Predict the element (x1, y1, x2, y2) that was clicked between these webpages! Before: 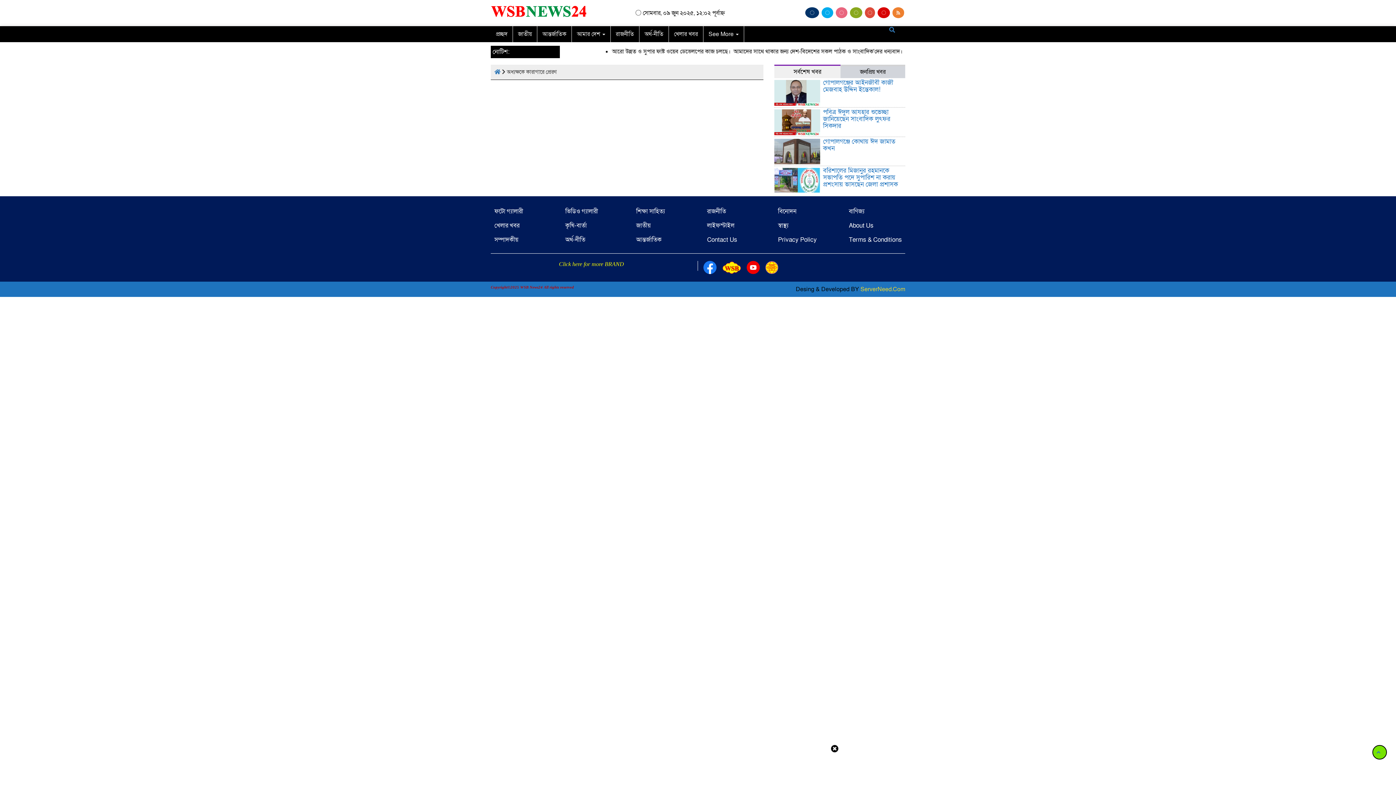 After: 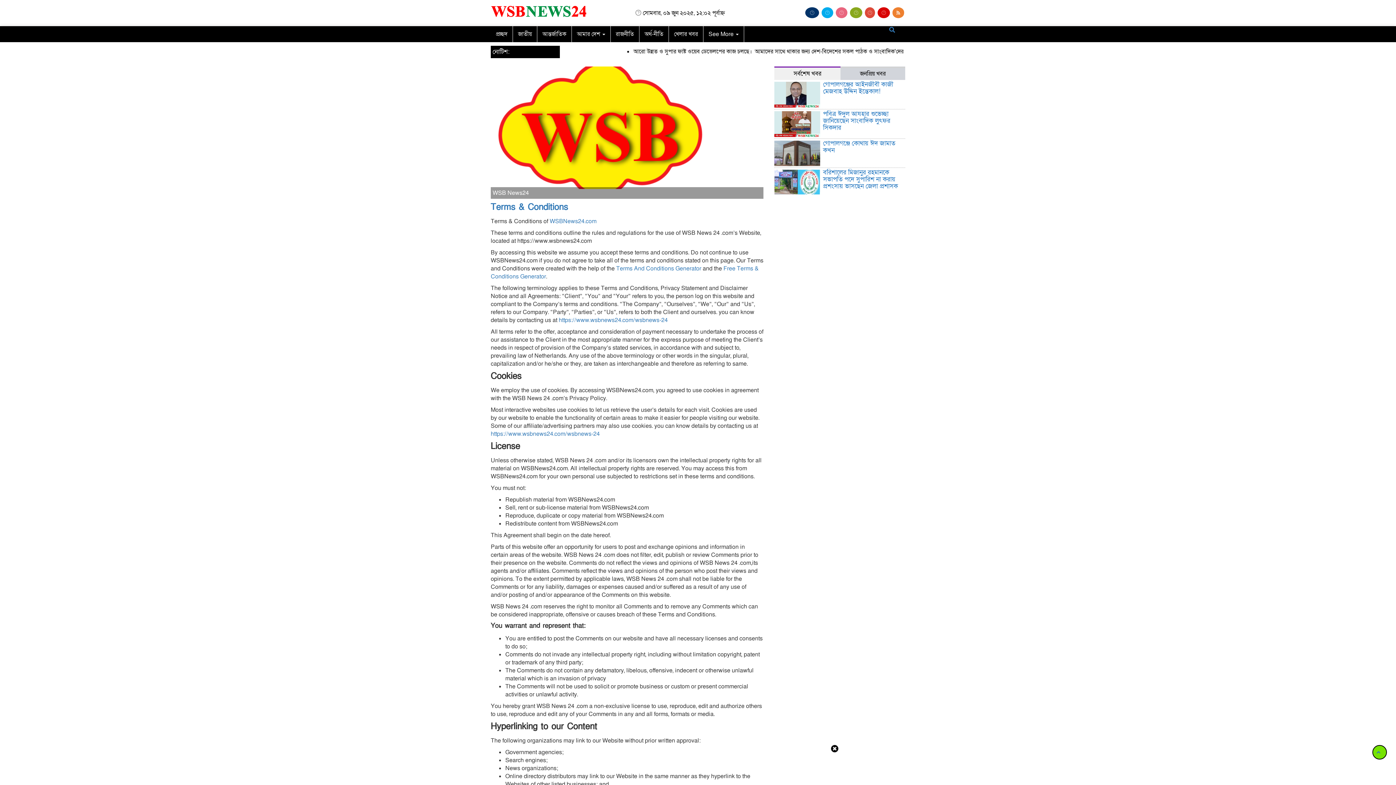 Action: bbox: (849, 235, 902, 244) label: Terms & Conditions